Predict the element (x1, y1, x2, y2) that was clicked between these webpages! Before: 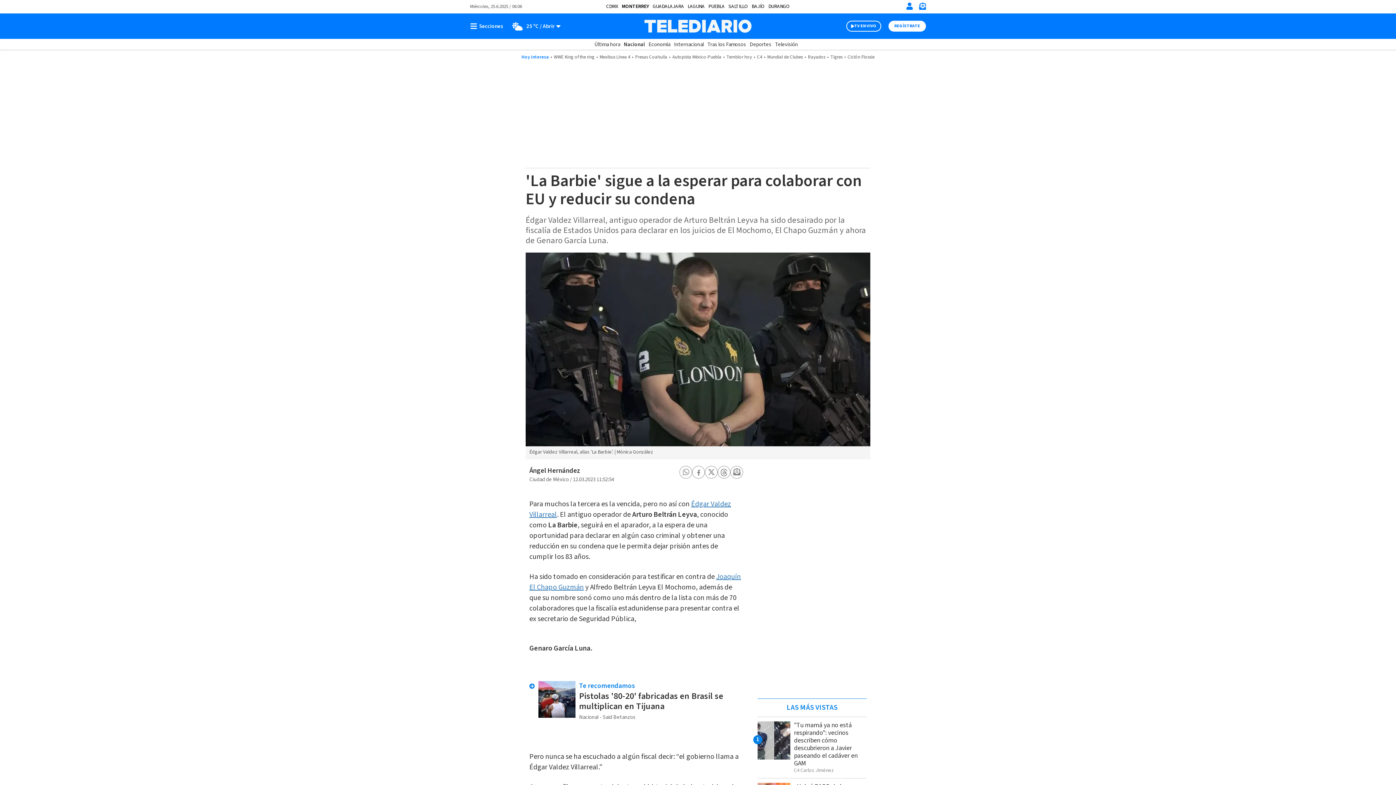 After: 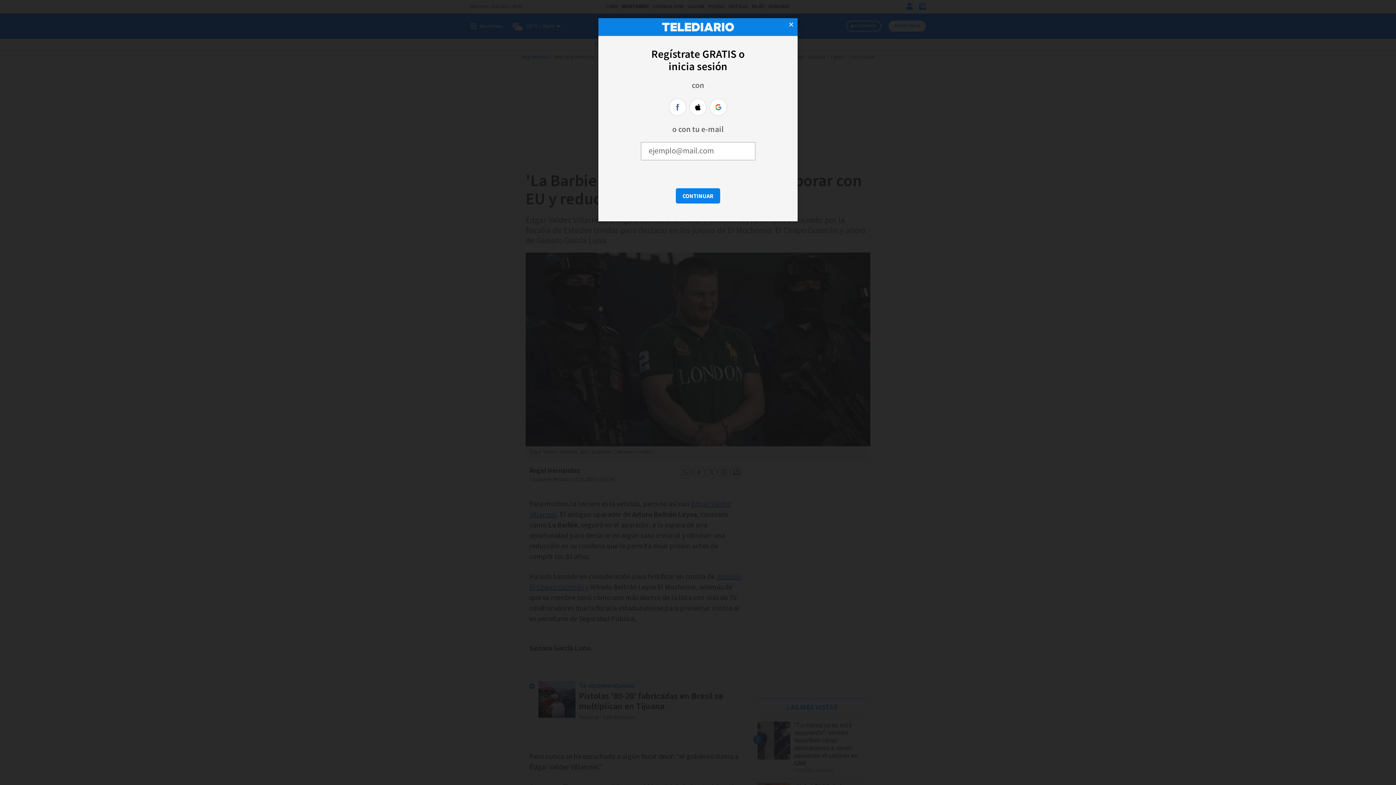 Action: label: Iniciar sesión bbox: (906, 2, 913, 9)